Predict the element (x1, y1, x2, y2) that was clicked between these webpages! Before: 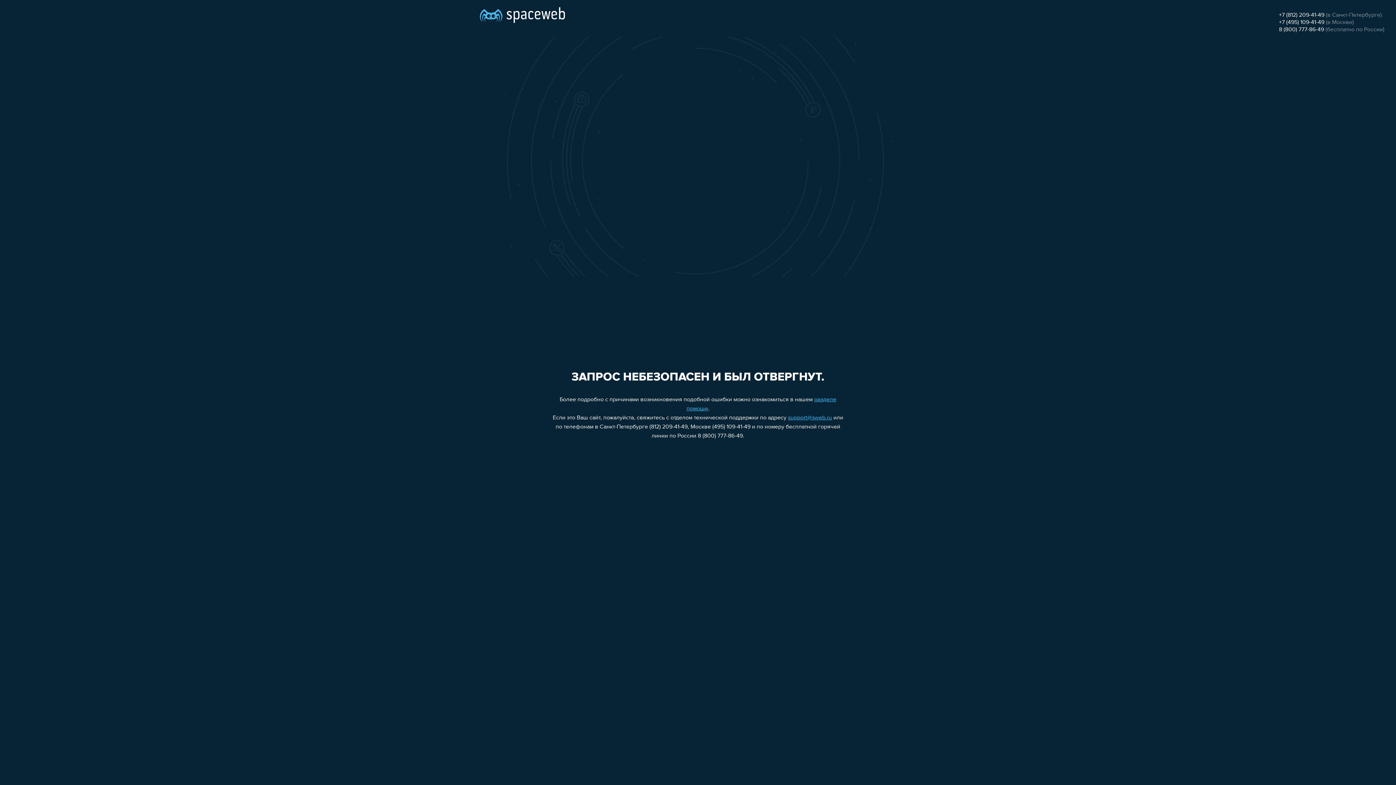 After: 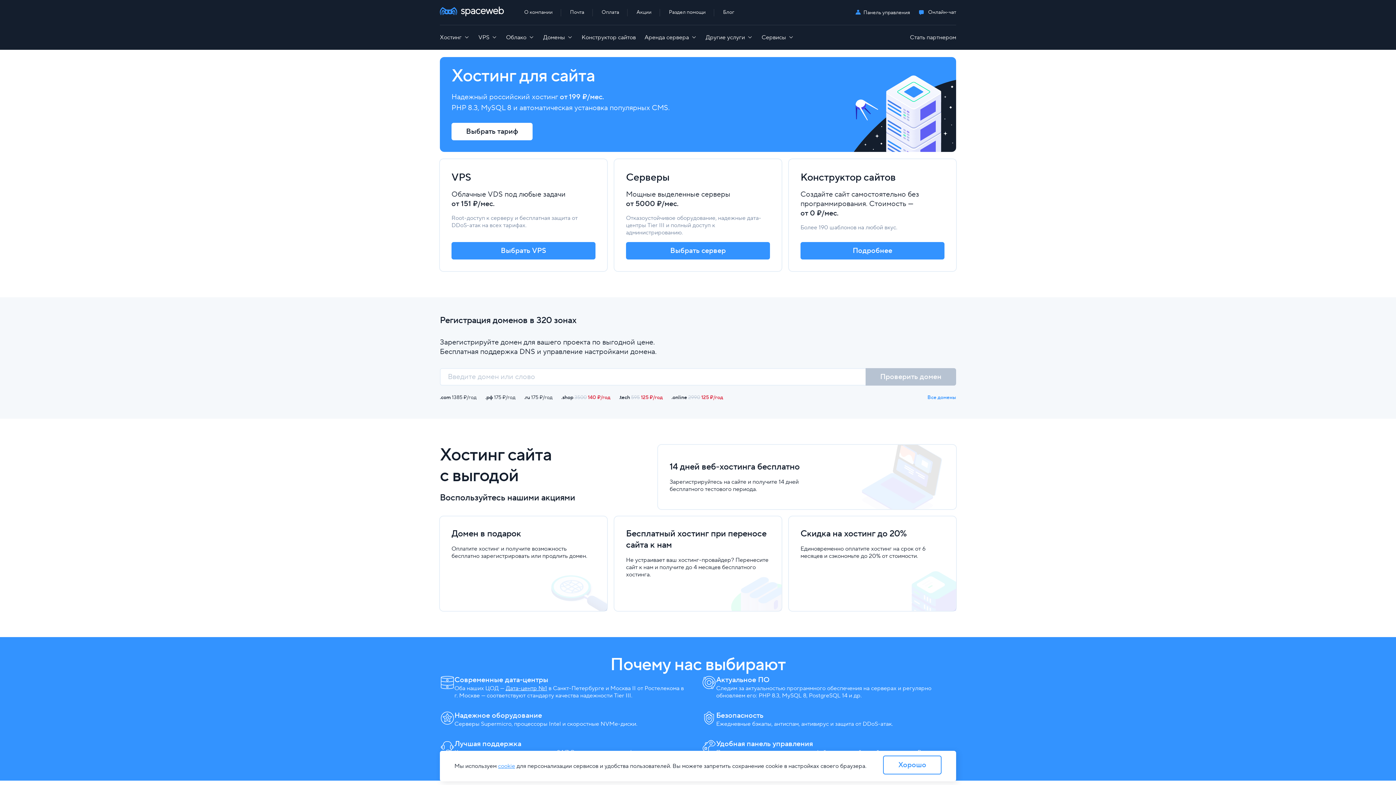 Action: bbox: (480, 0, 565, 25)